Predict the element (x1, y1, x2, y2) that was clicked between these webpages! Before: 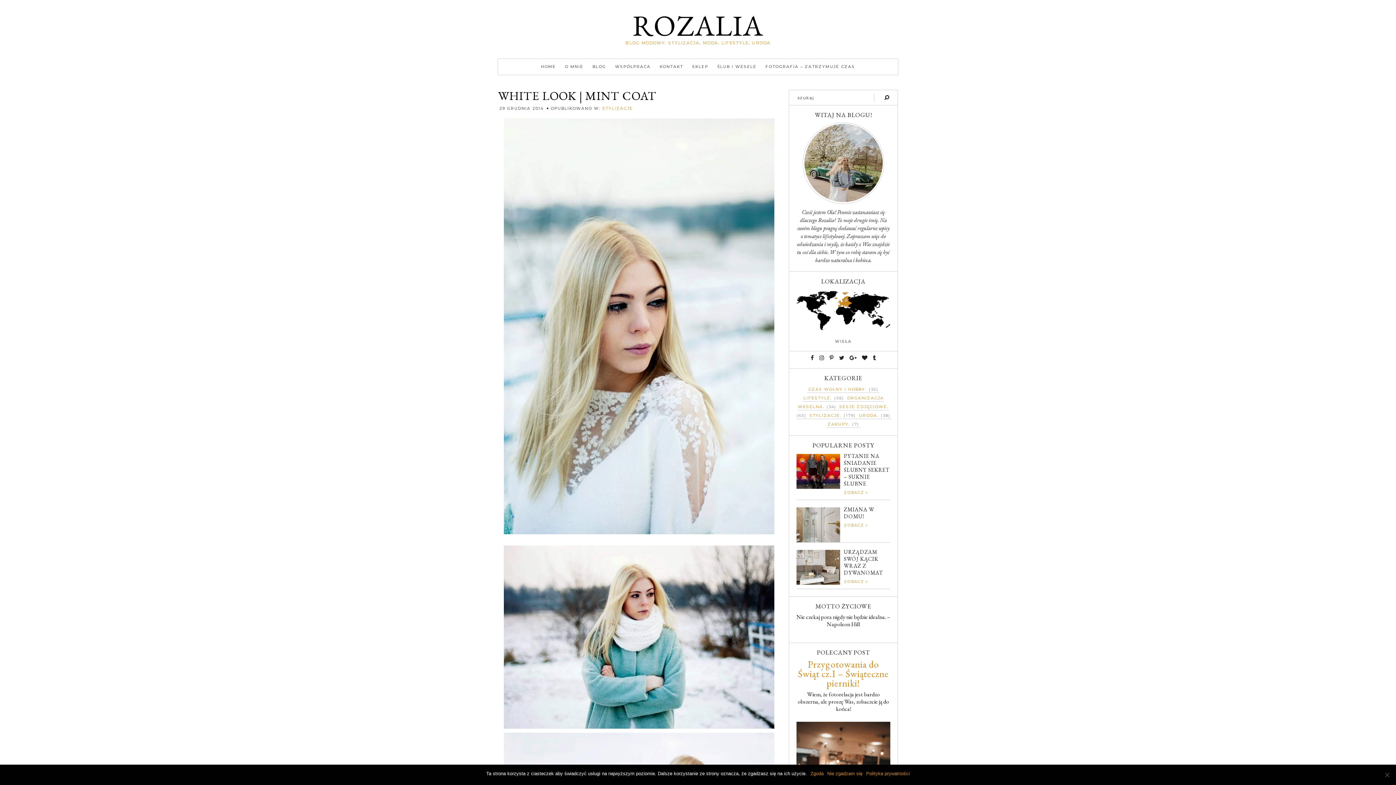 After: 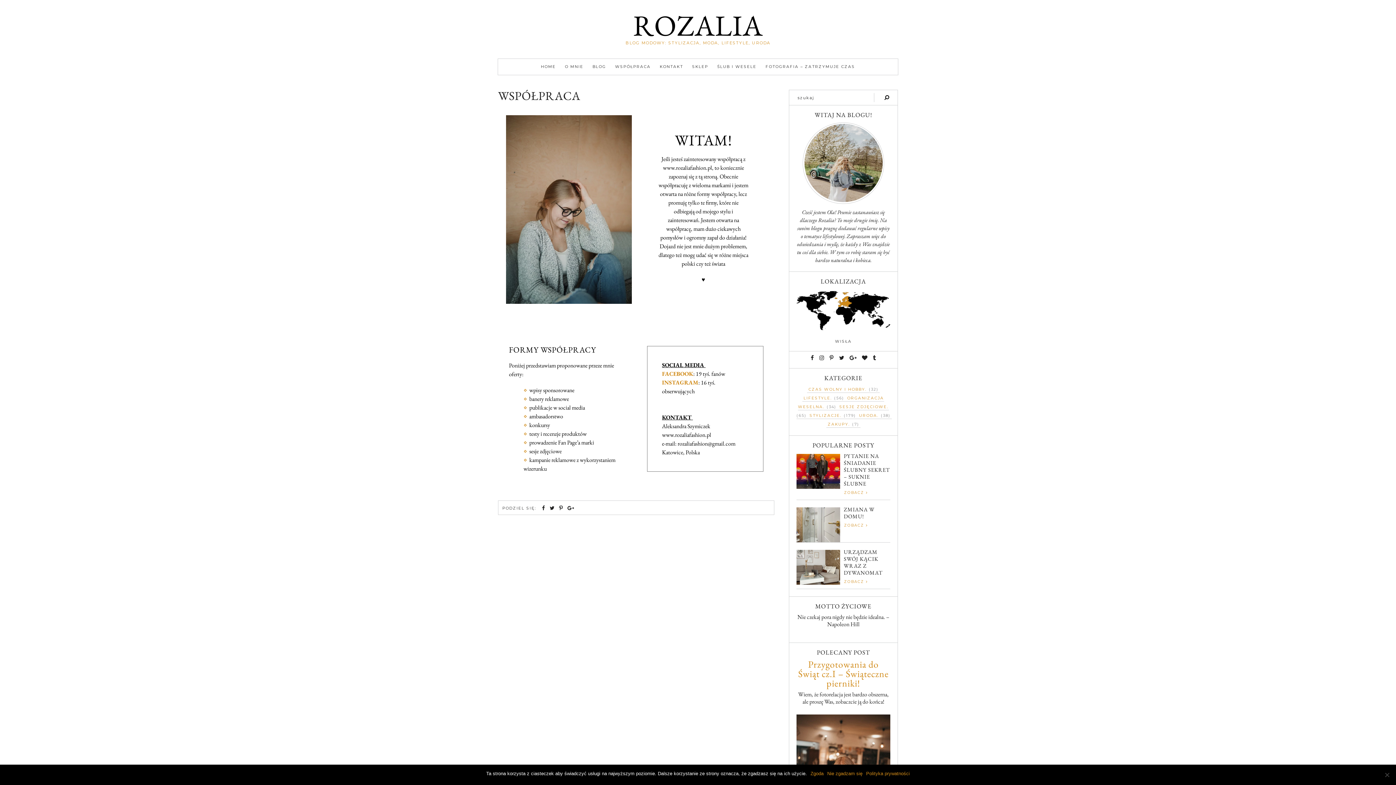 Action: label: WSPÓŁPRACA bbox: (615, 58, 650, 74)